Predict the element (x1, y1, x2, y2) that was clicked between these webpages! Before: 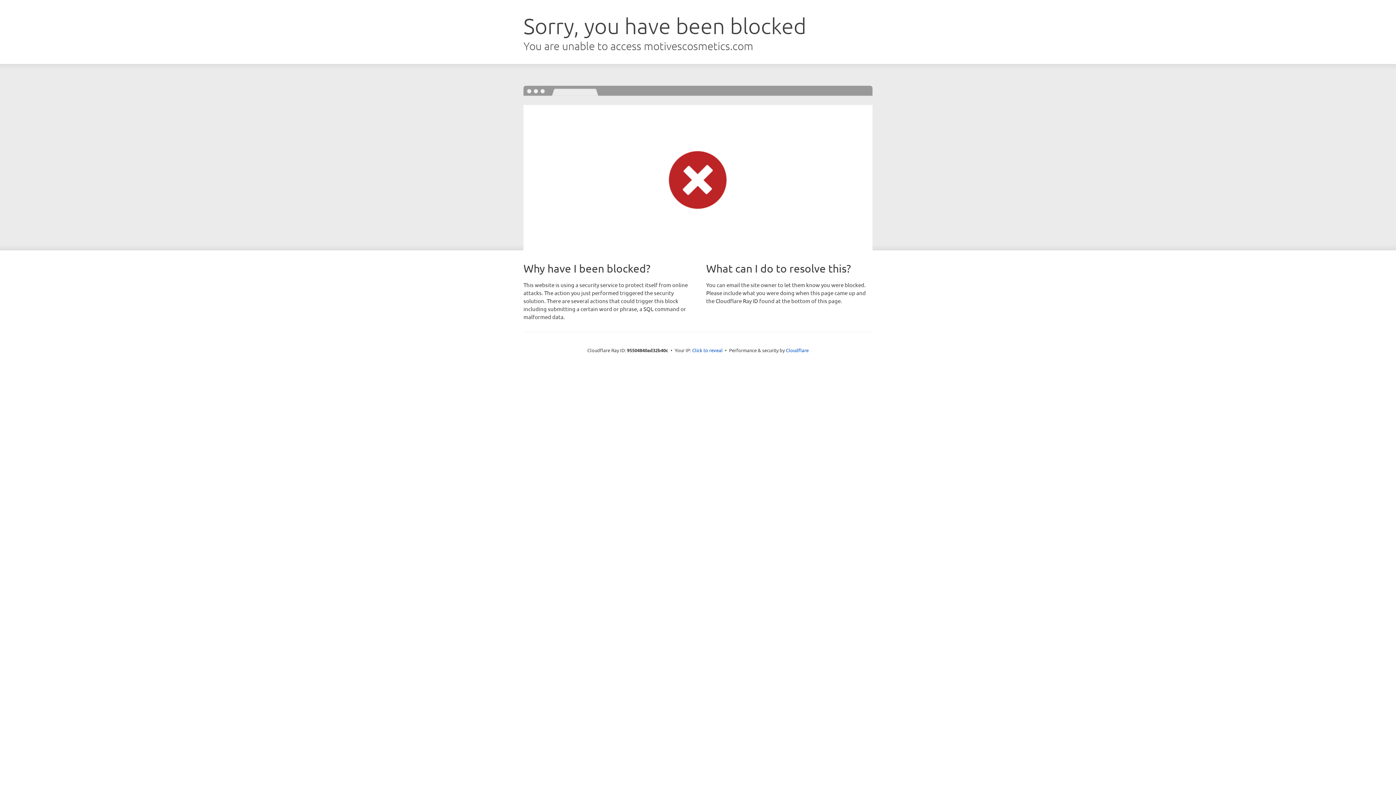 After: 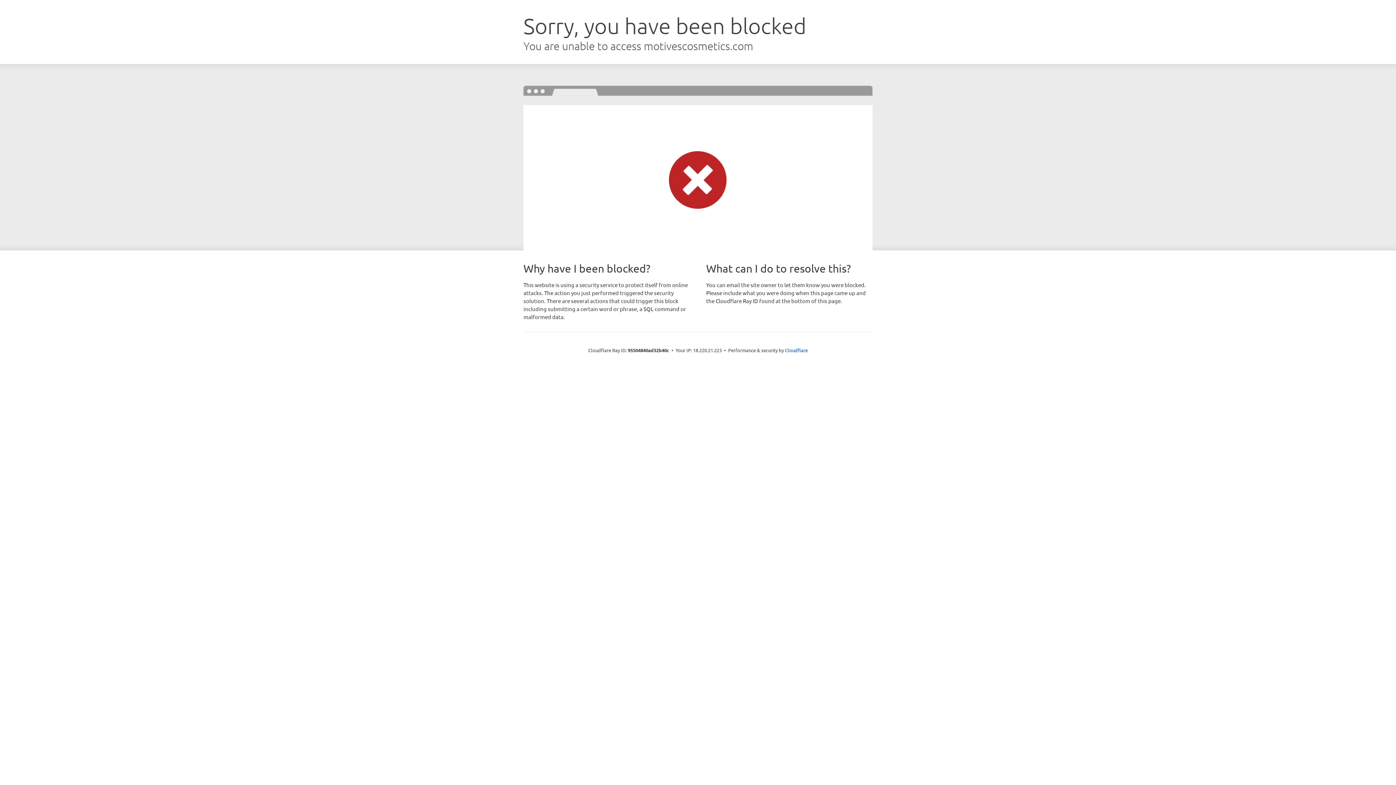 Action: bbox: (692, 346, 722, 353) label: Click to reveal